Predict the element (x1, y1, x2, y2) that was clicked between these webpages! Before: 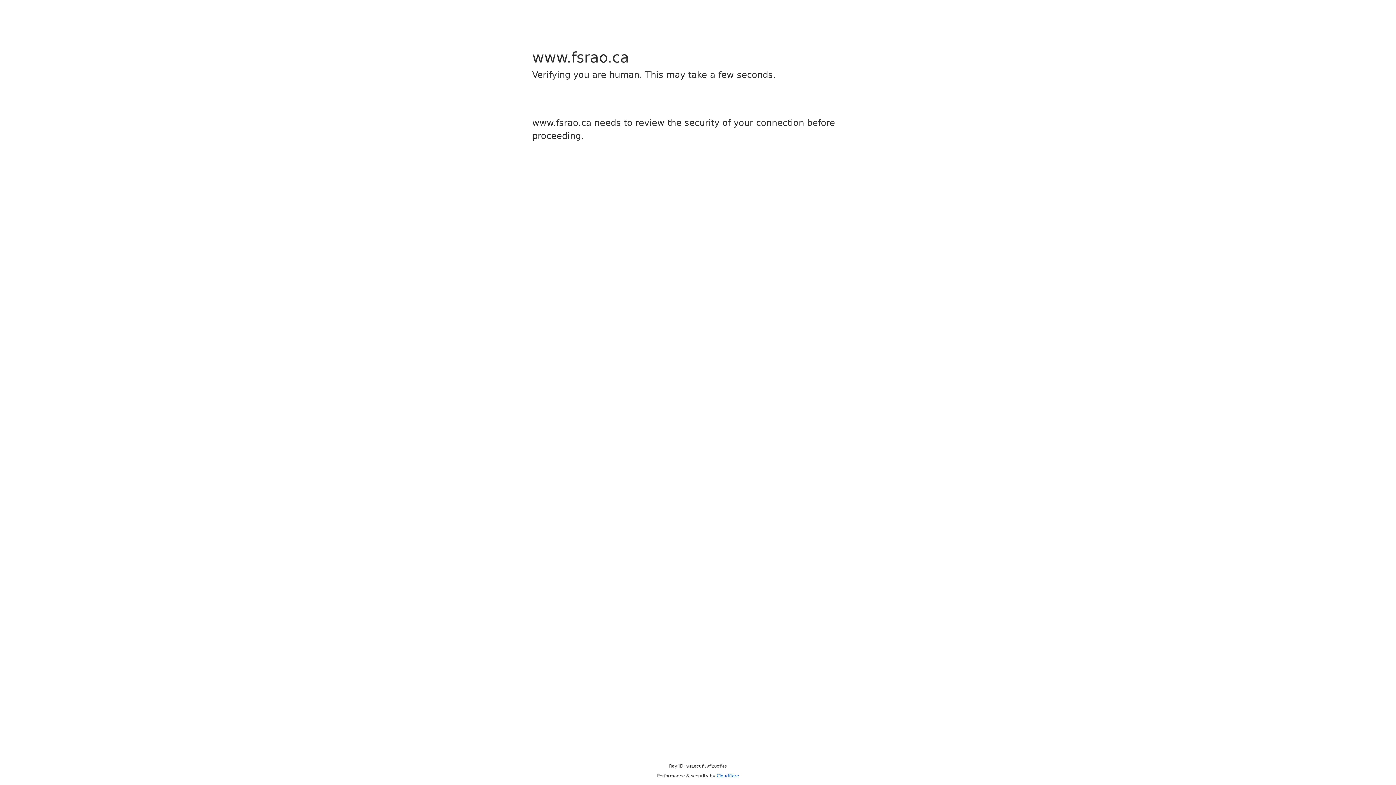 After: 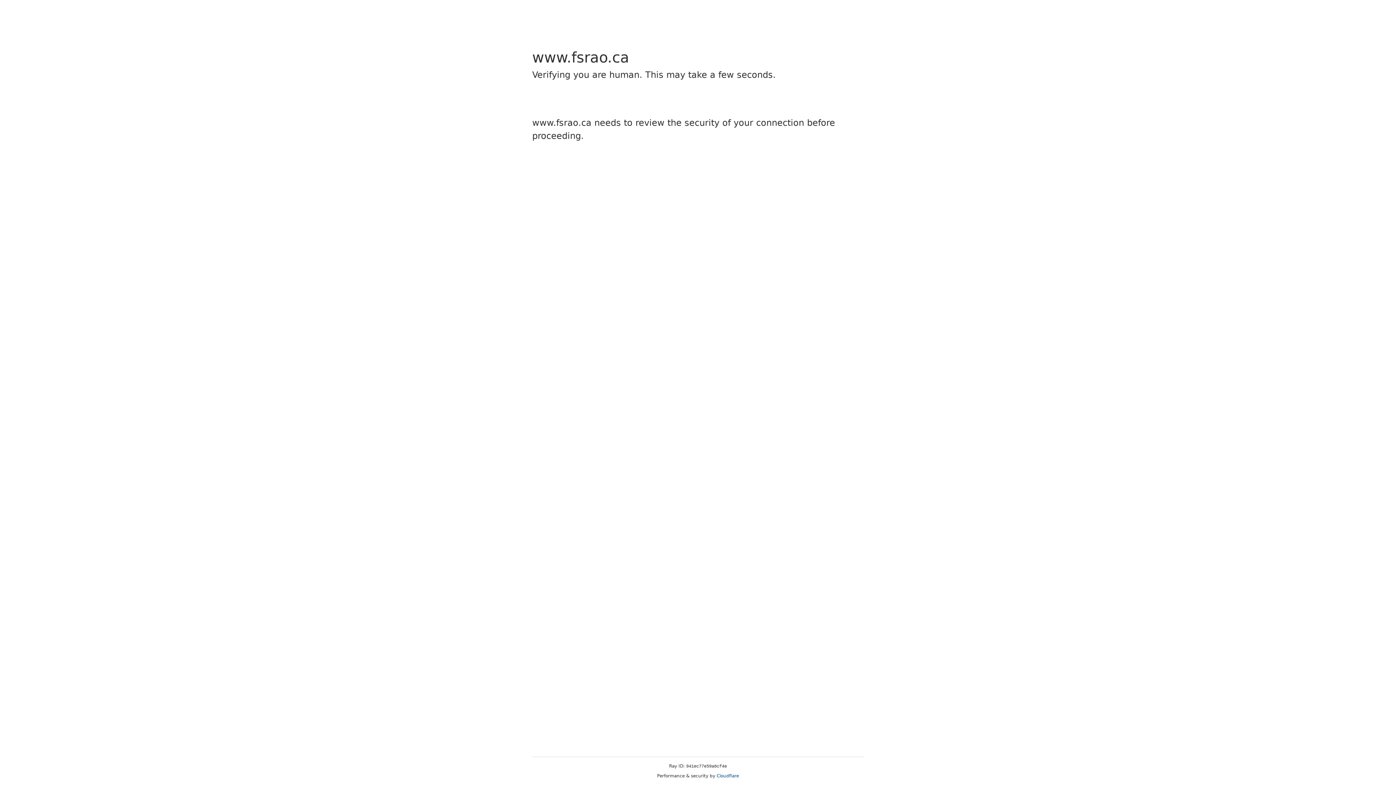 Action: label: Cloudflare bbox: (716, 773, 739, 778)